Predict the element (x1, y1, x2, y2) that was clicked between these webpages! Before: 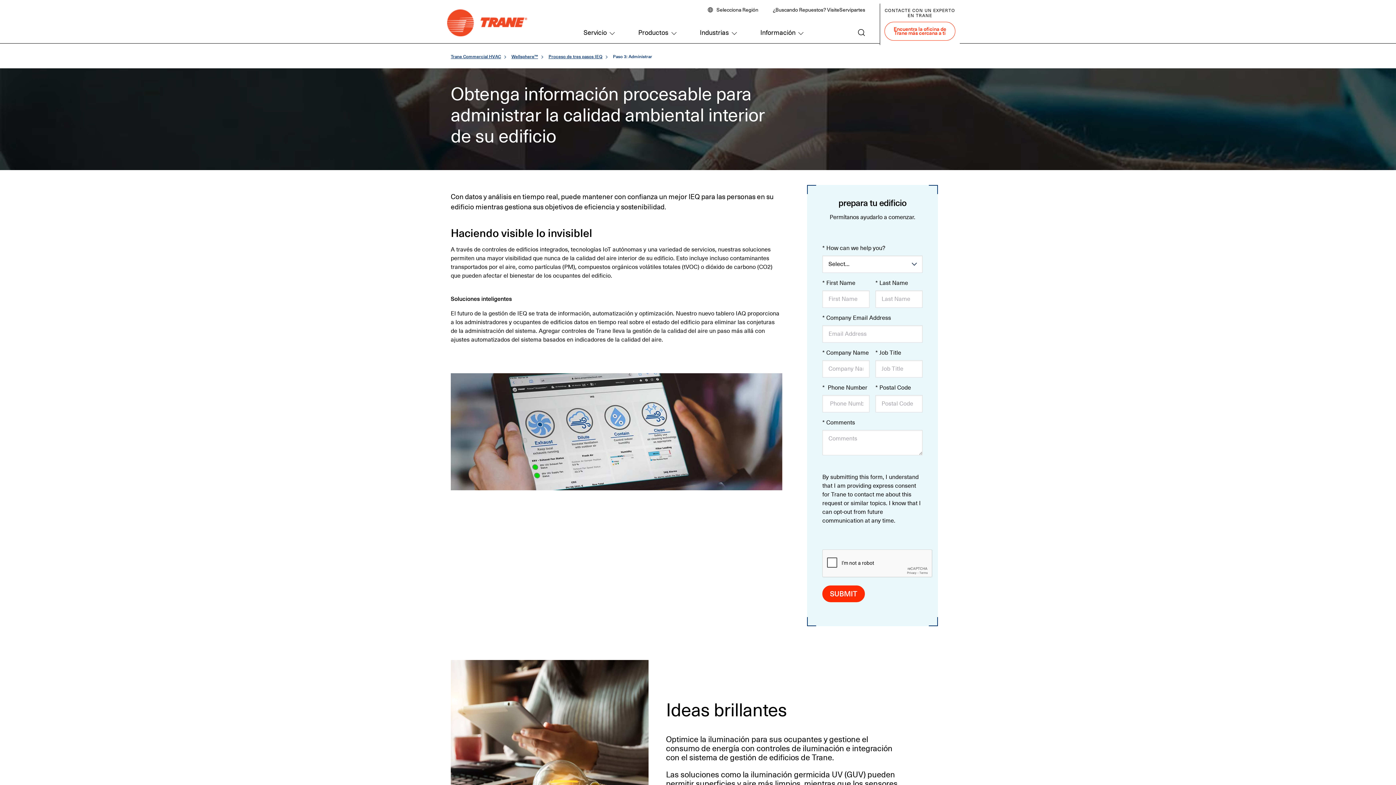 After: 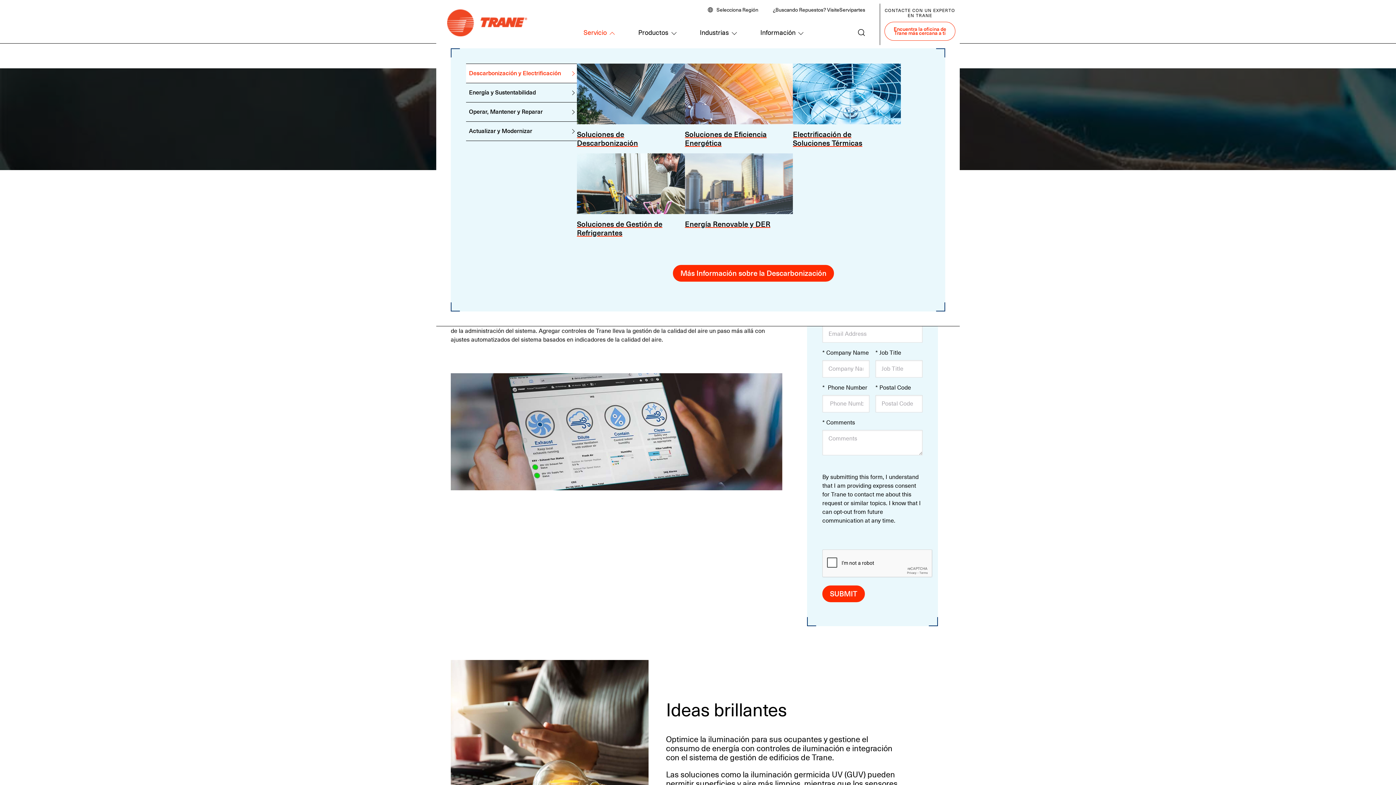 Action: bbox: (576, 24, 617, 40) label: Servicio